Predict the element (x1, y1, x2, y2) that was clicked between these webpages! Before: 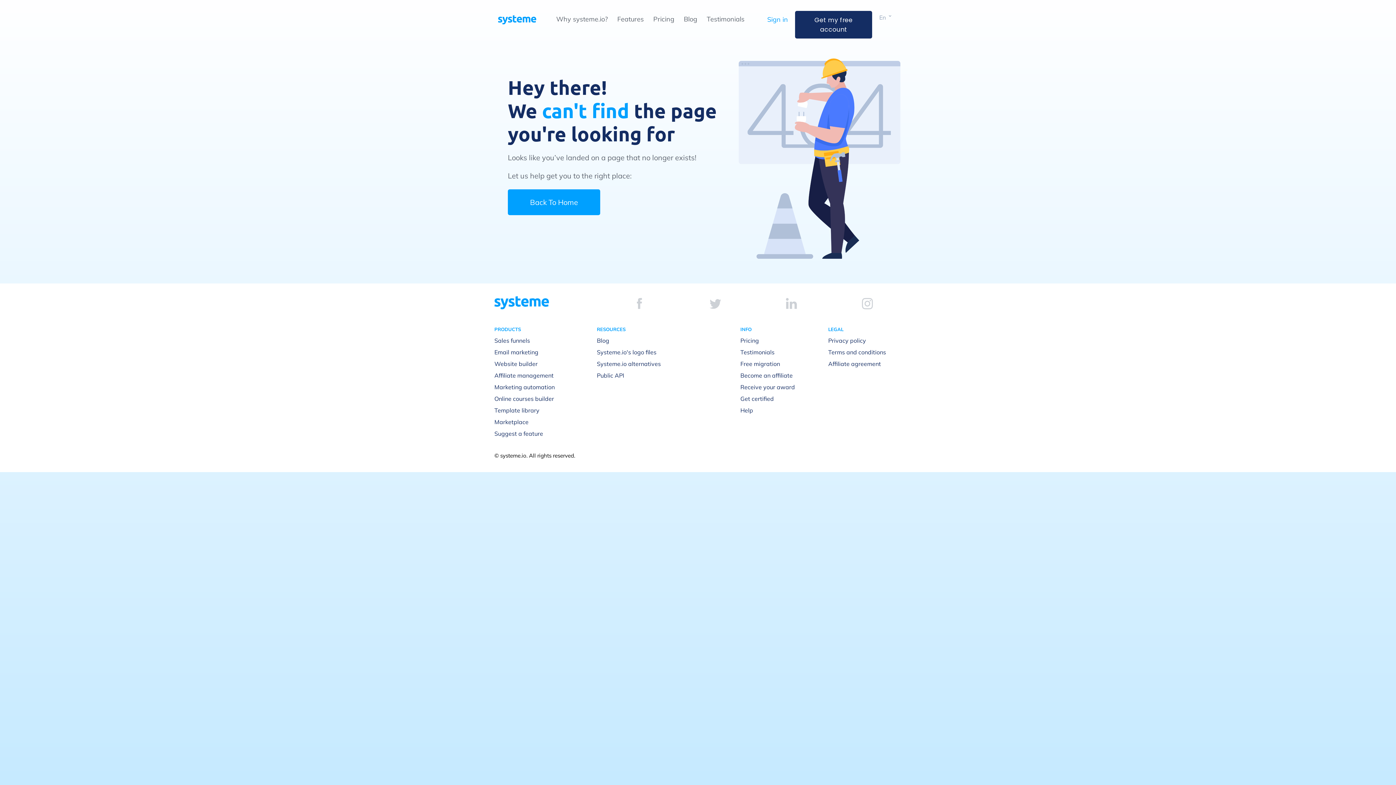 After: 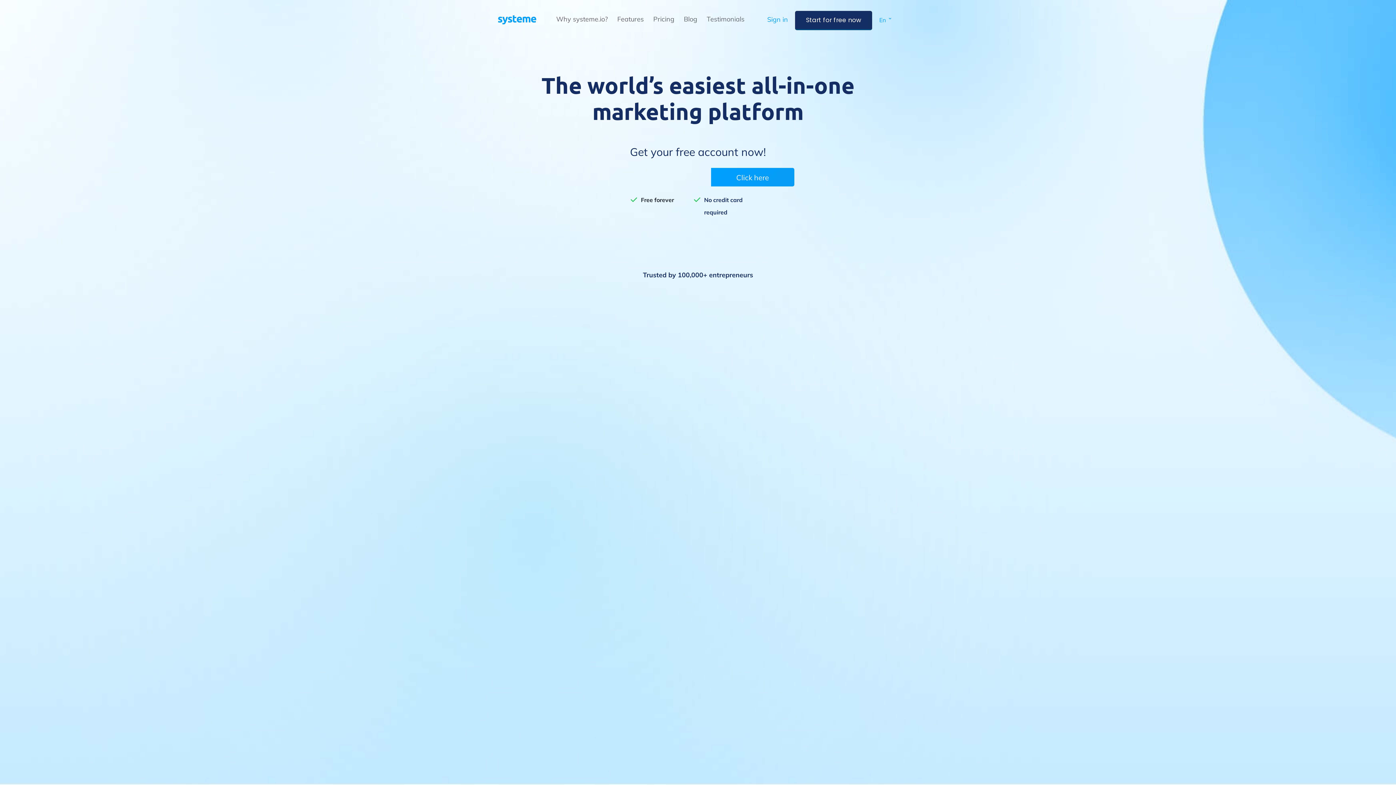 Action: bbox: (498, 15, 536, 24)